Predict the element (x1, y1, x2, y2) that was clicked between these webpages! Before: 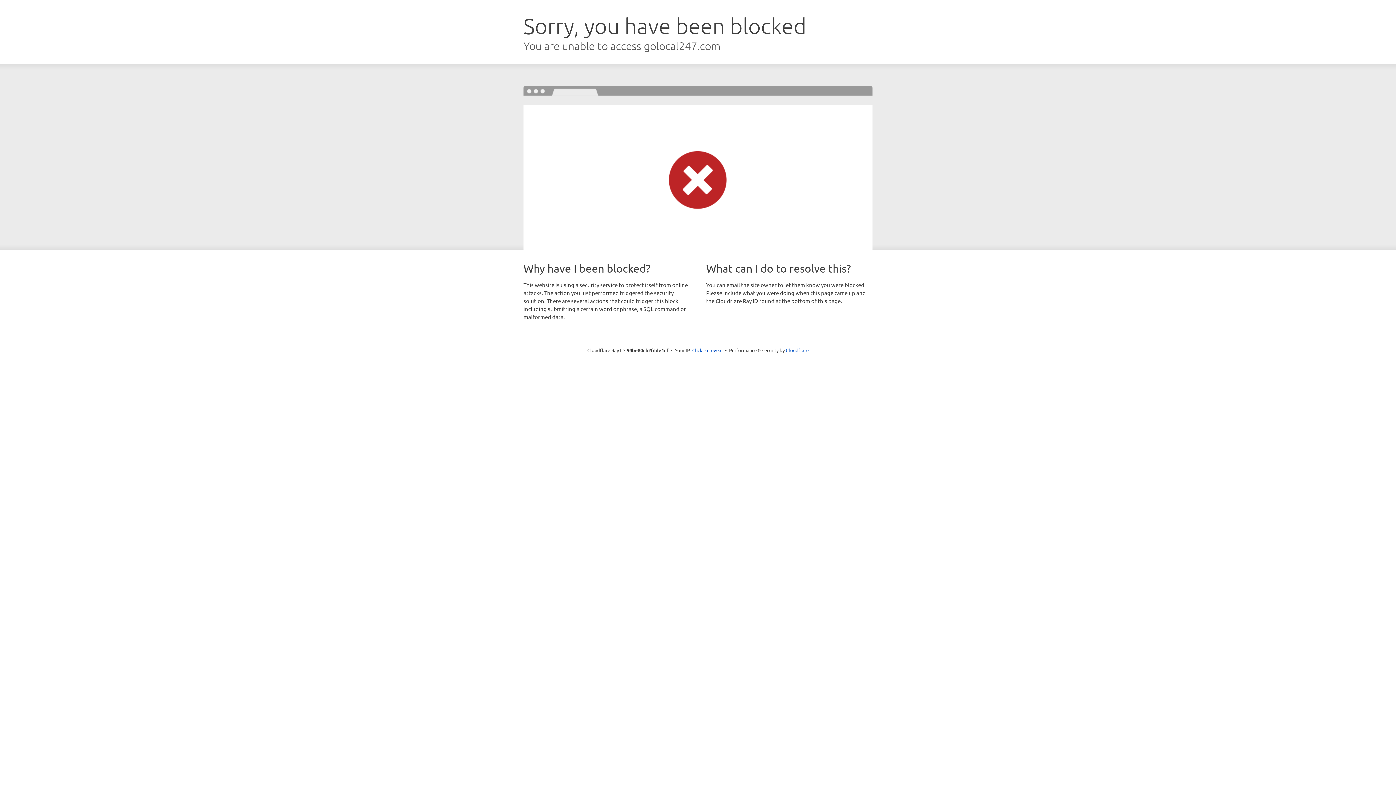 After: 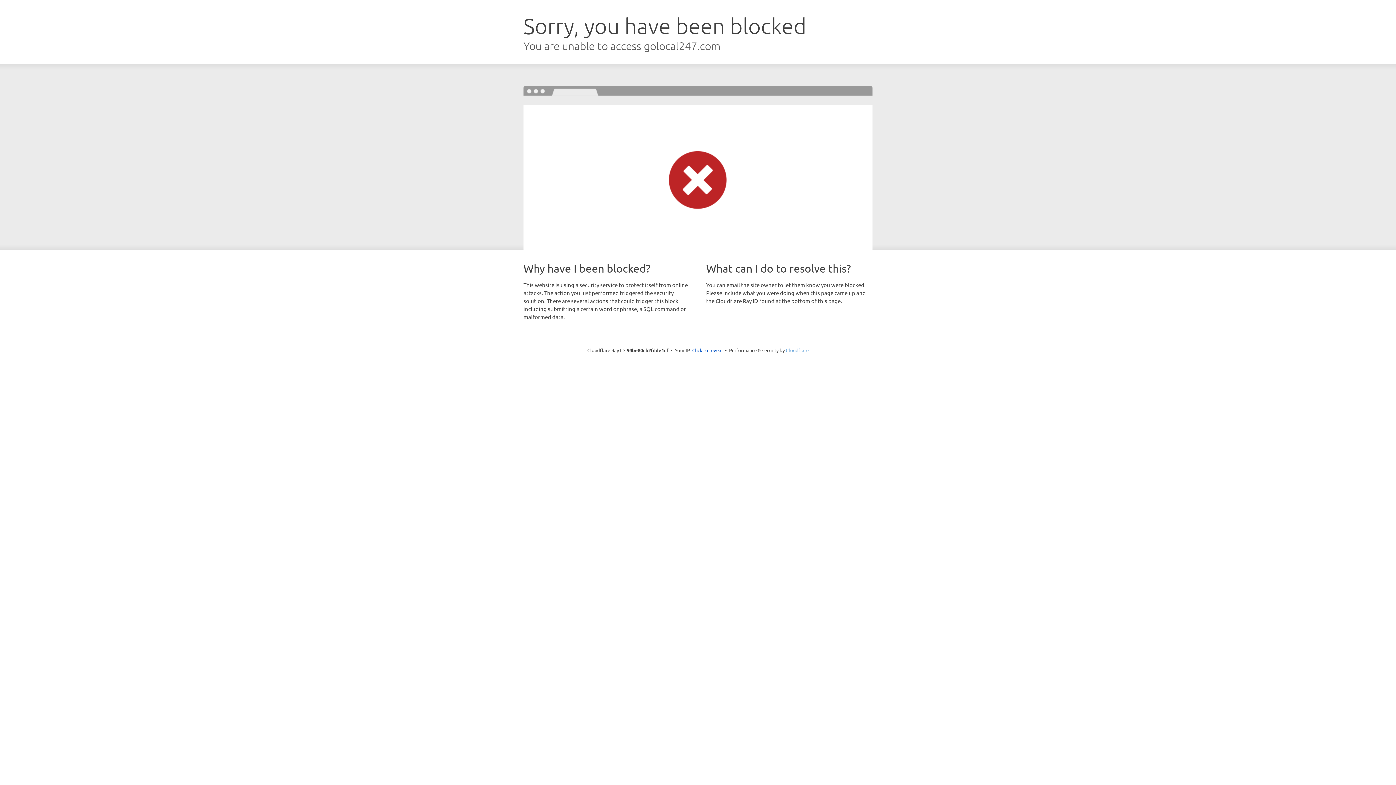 Action: label: Cloudflare bbox: (786, 347, 808, 353)